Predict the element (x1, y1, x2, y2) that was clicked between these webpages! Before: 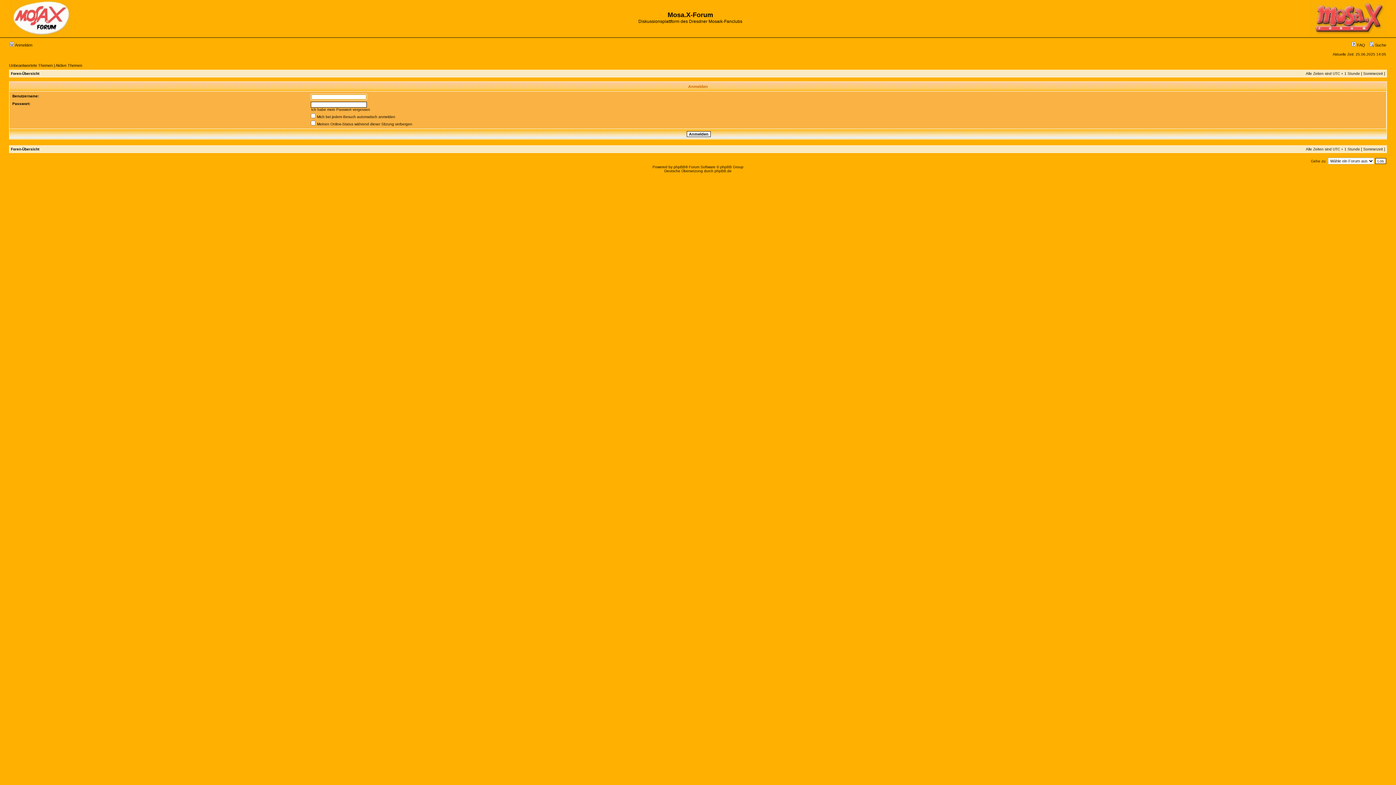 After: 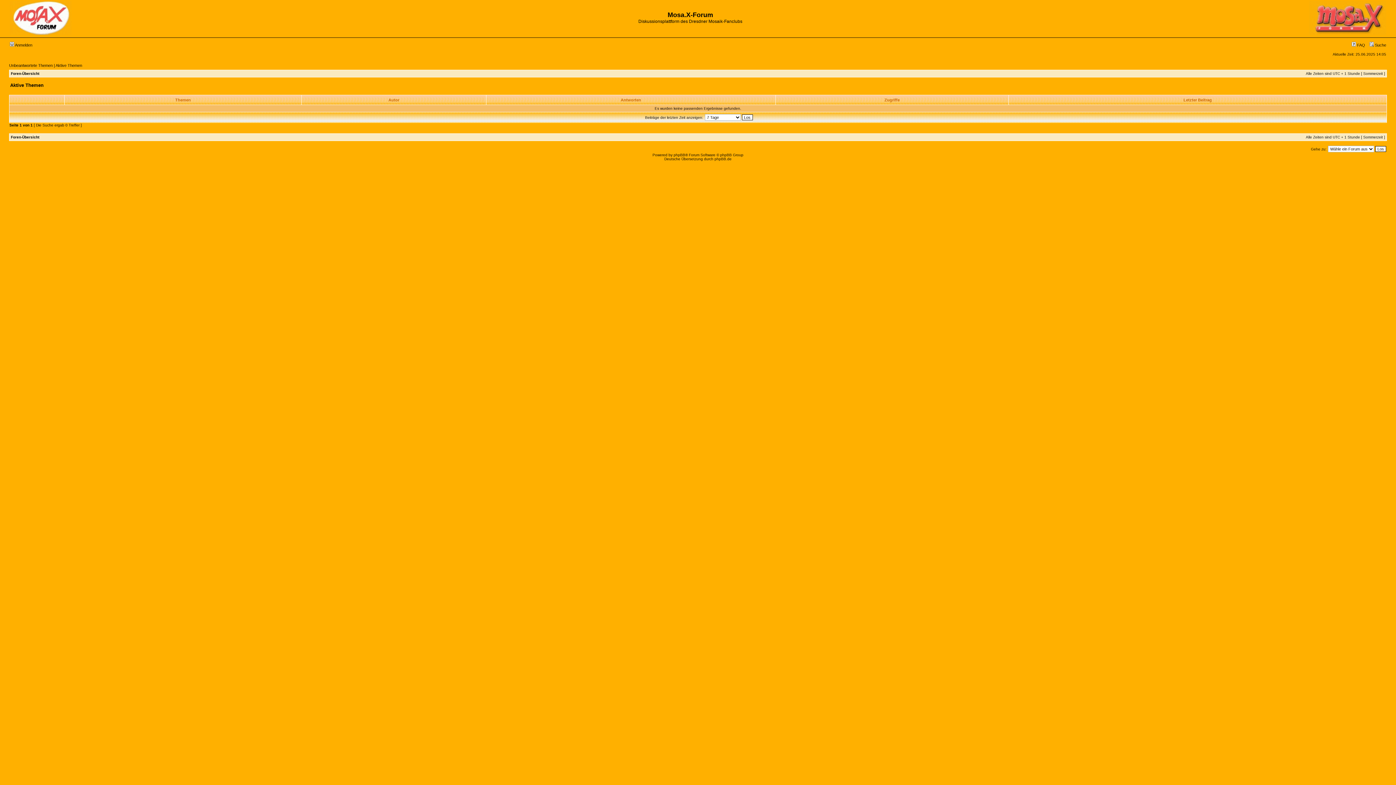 Action: bbox: (55, 63, 82, 67) label: Aktive Themen